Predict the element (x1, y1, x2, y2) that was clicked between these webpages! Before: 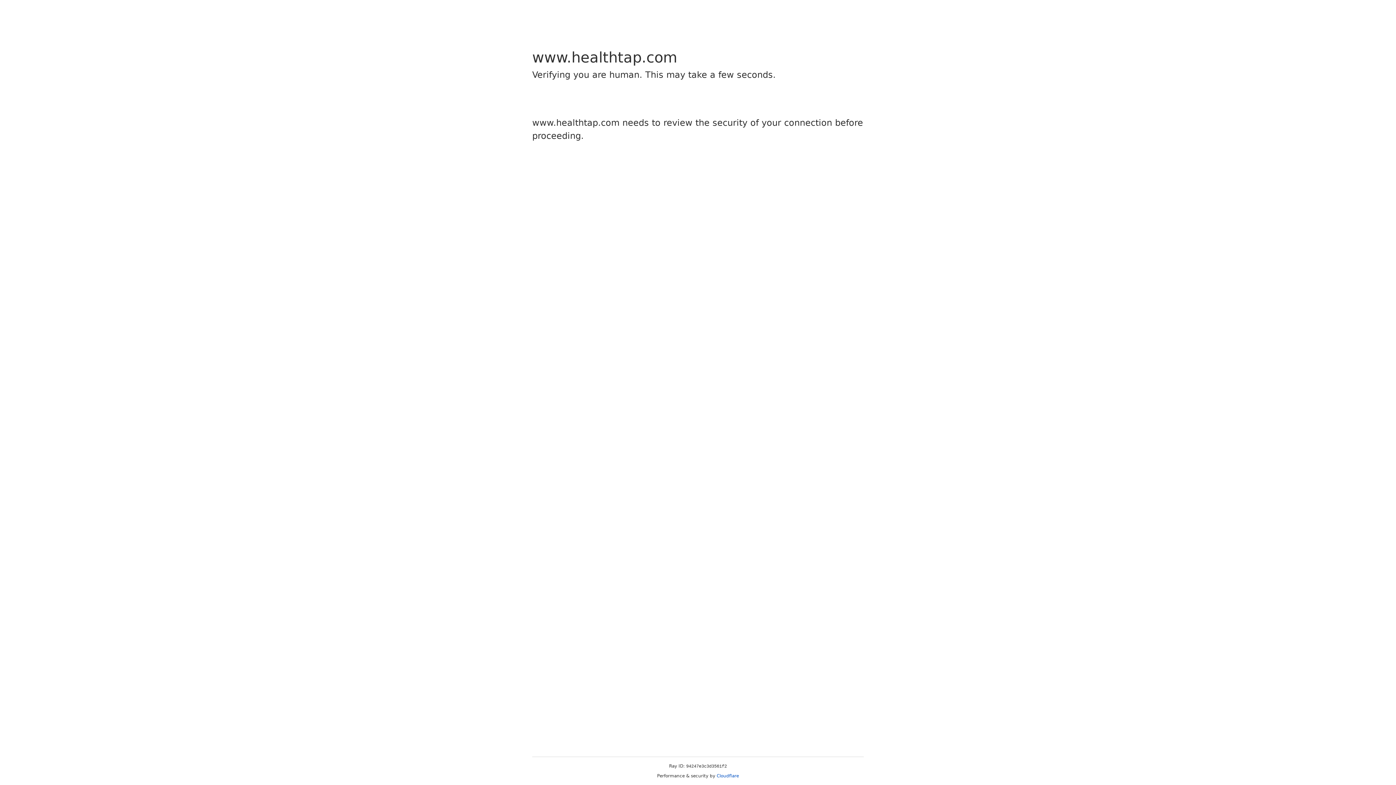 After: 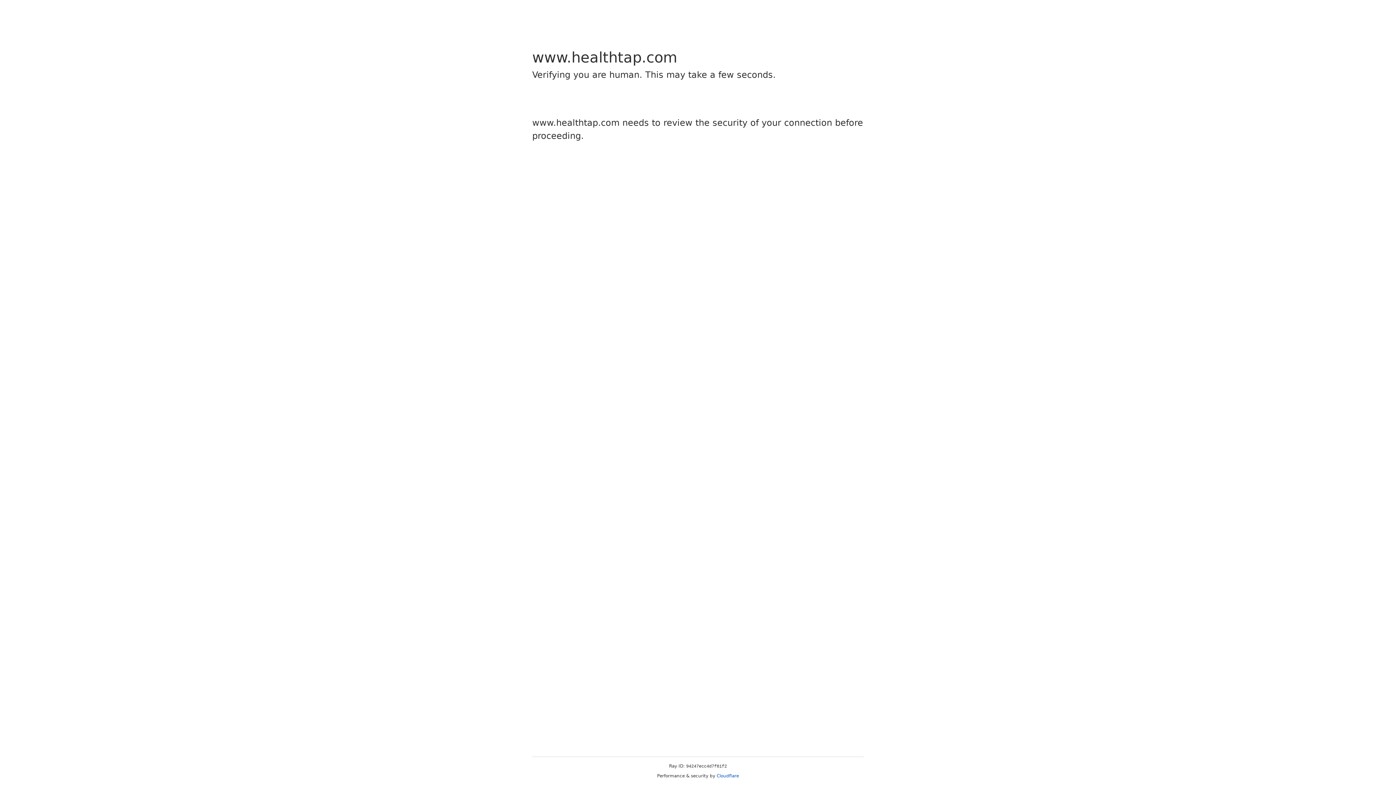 Action: label: Cloudflare bbox: (716, 773, 739, 778)